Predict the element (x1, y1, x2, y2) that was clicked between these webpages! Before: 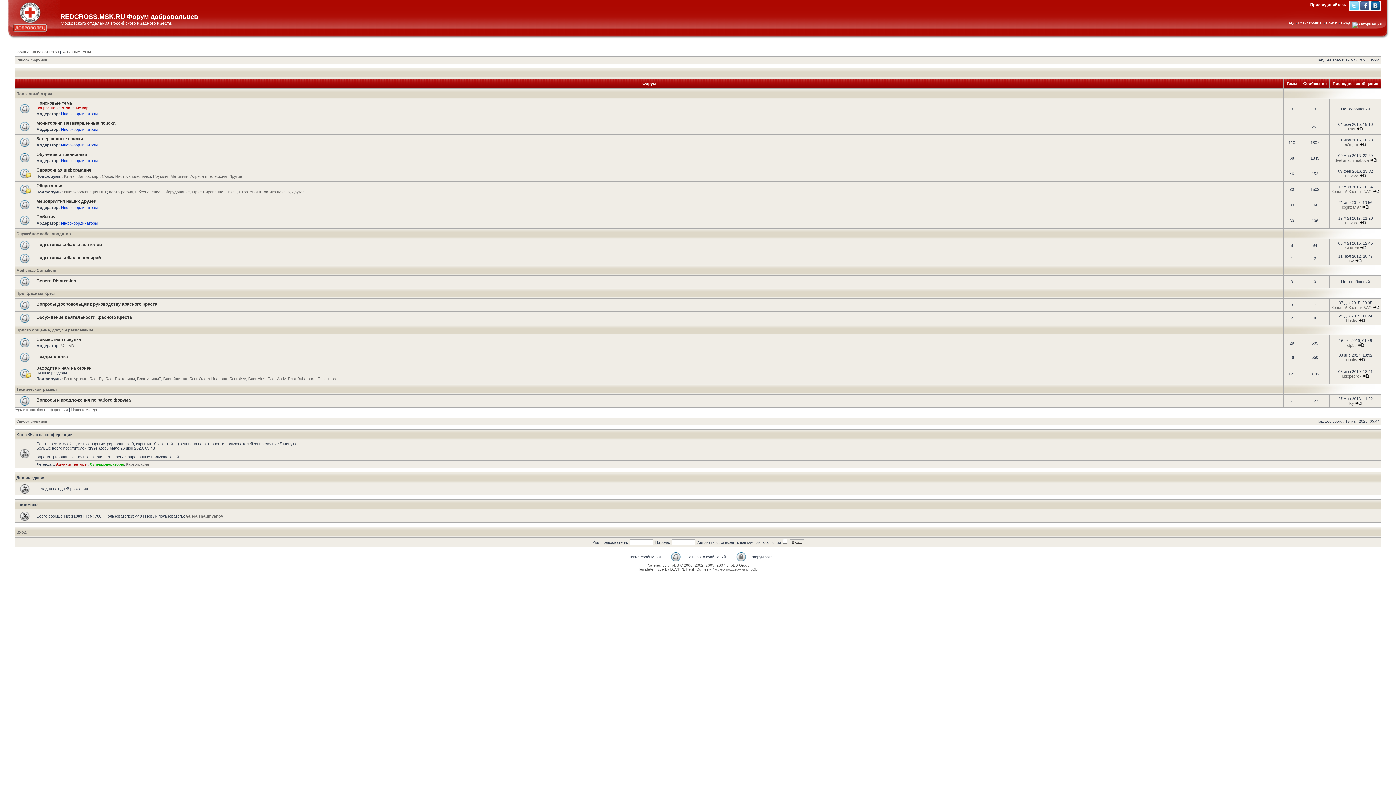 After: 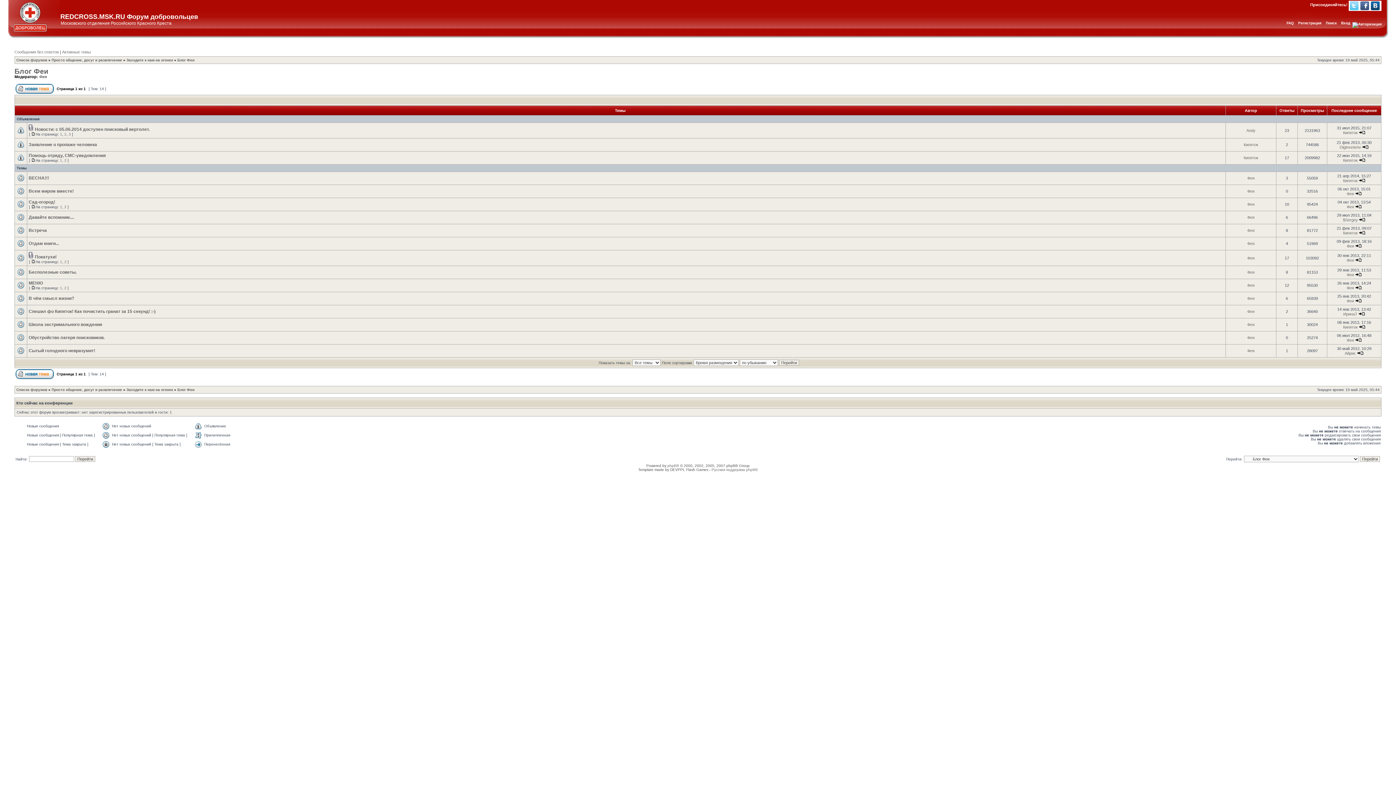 Action: label: Блог Феи bbox: (229, 376, 246, 381)